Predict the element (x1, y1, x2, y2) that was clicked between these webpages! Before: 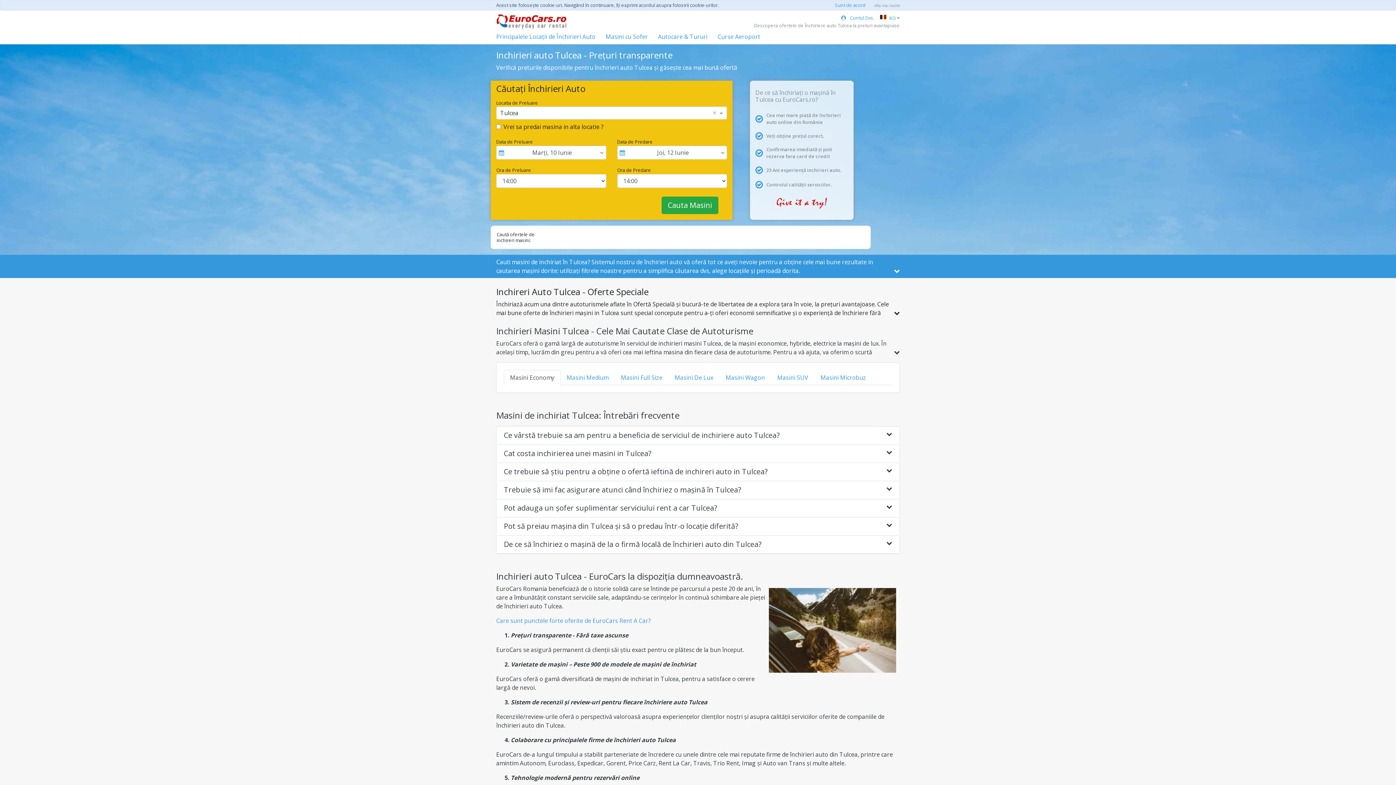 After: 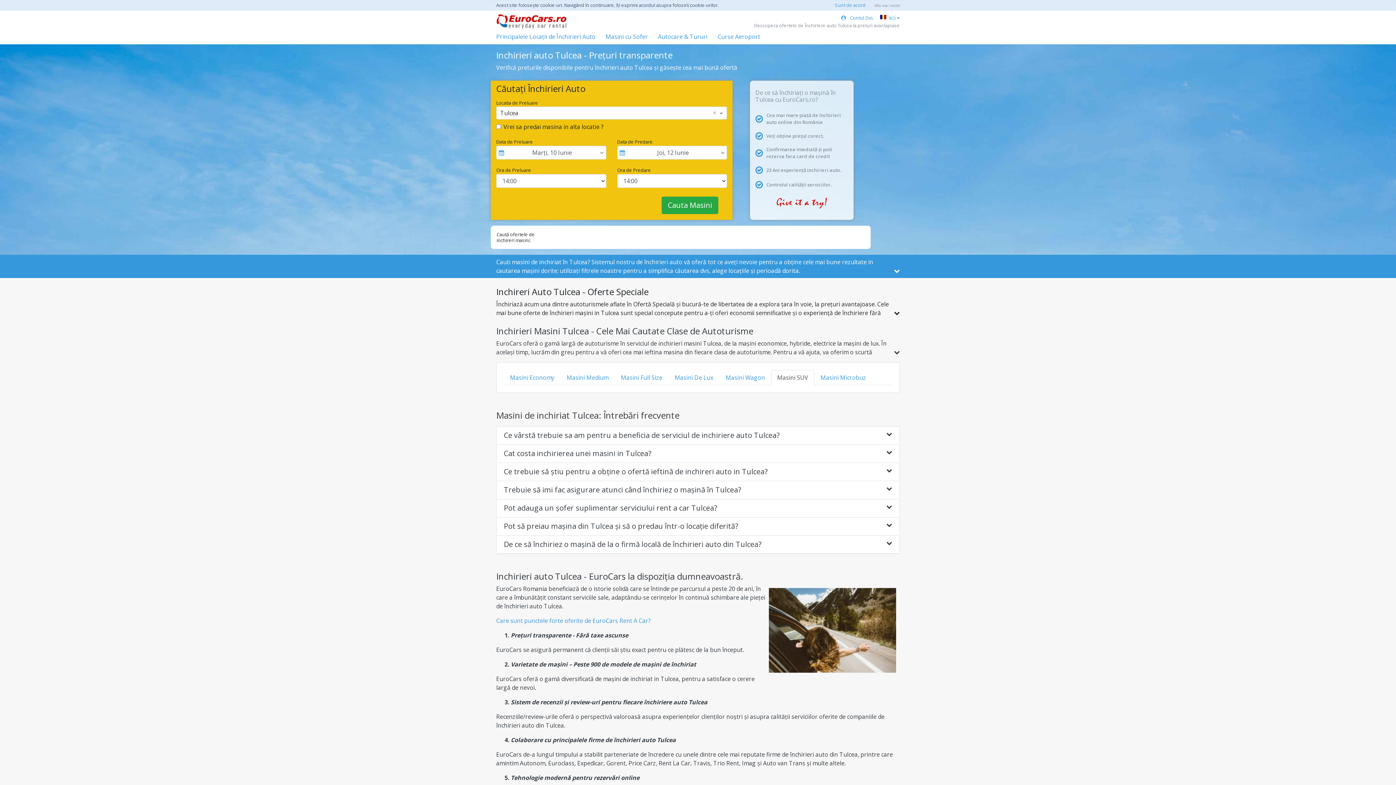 Action: label: Masini SUV bbox: (771, 370, 814, 385)